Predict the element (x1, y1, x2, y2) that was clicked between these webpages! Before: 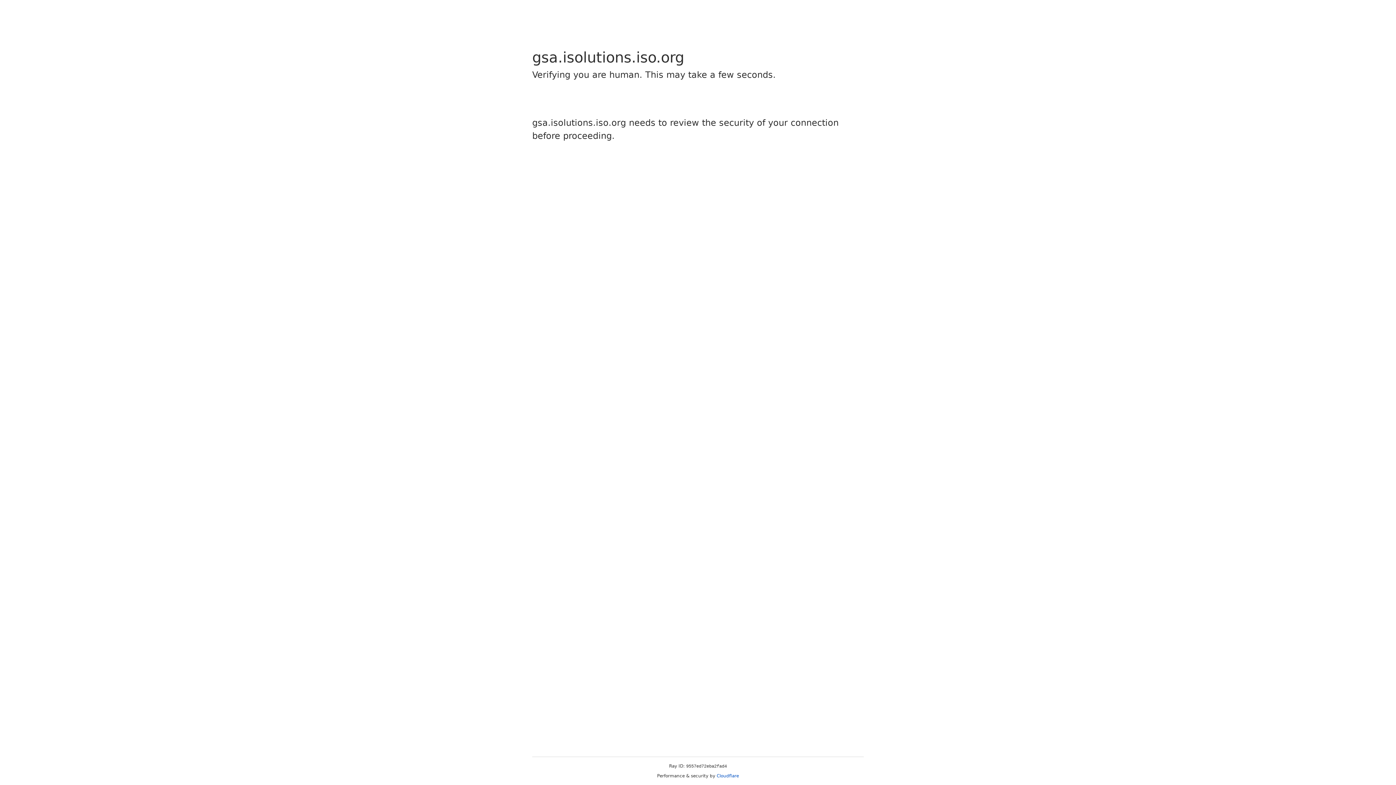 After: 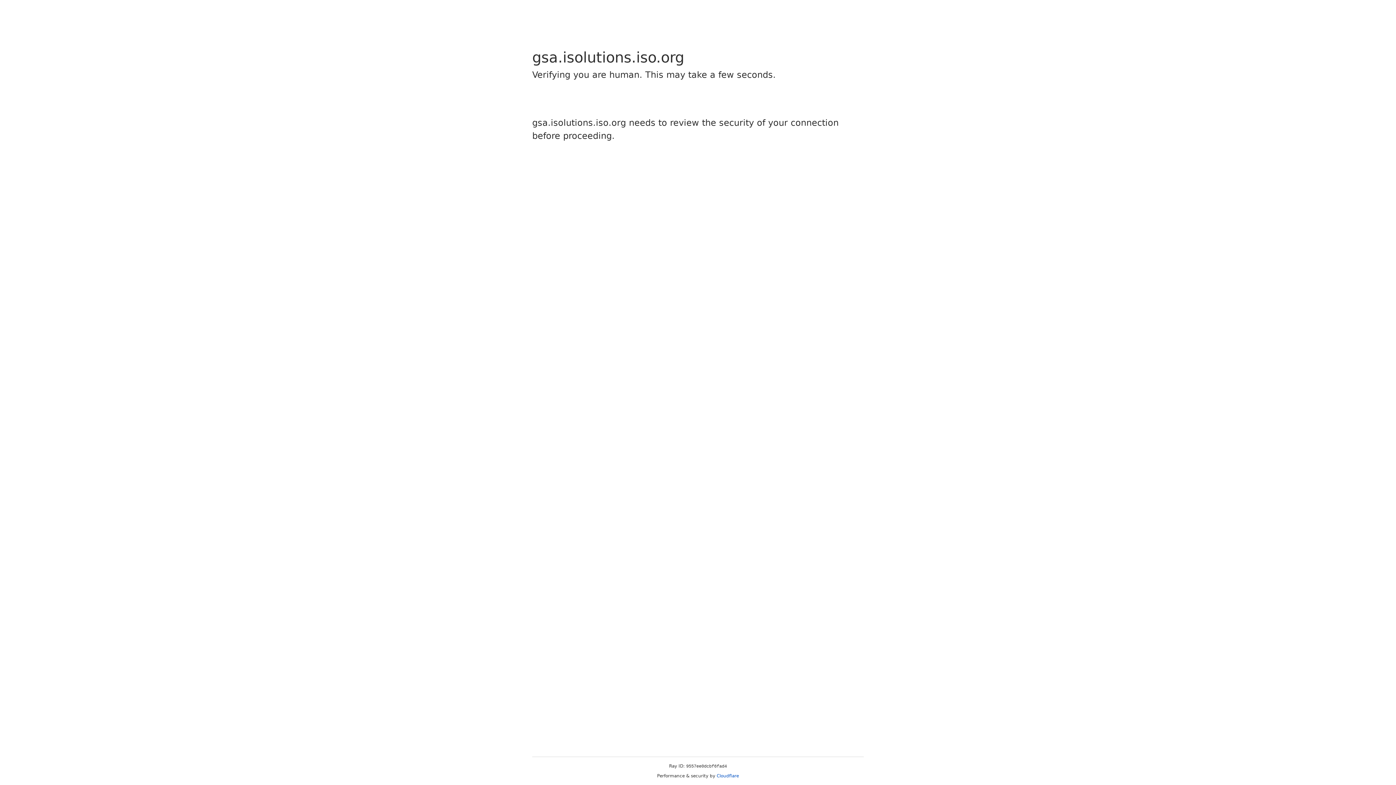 Action: bbox: (716, 773, 739, 778) label: Cloudflare